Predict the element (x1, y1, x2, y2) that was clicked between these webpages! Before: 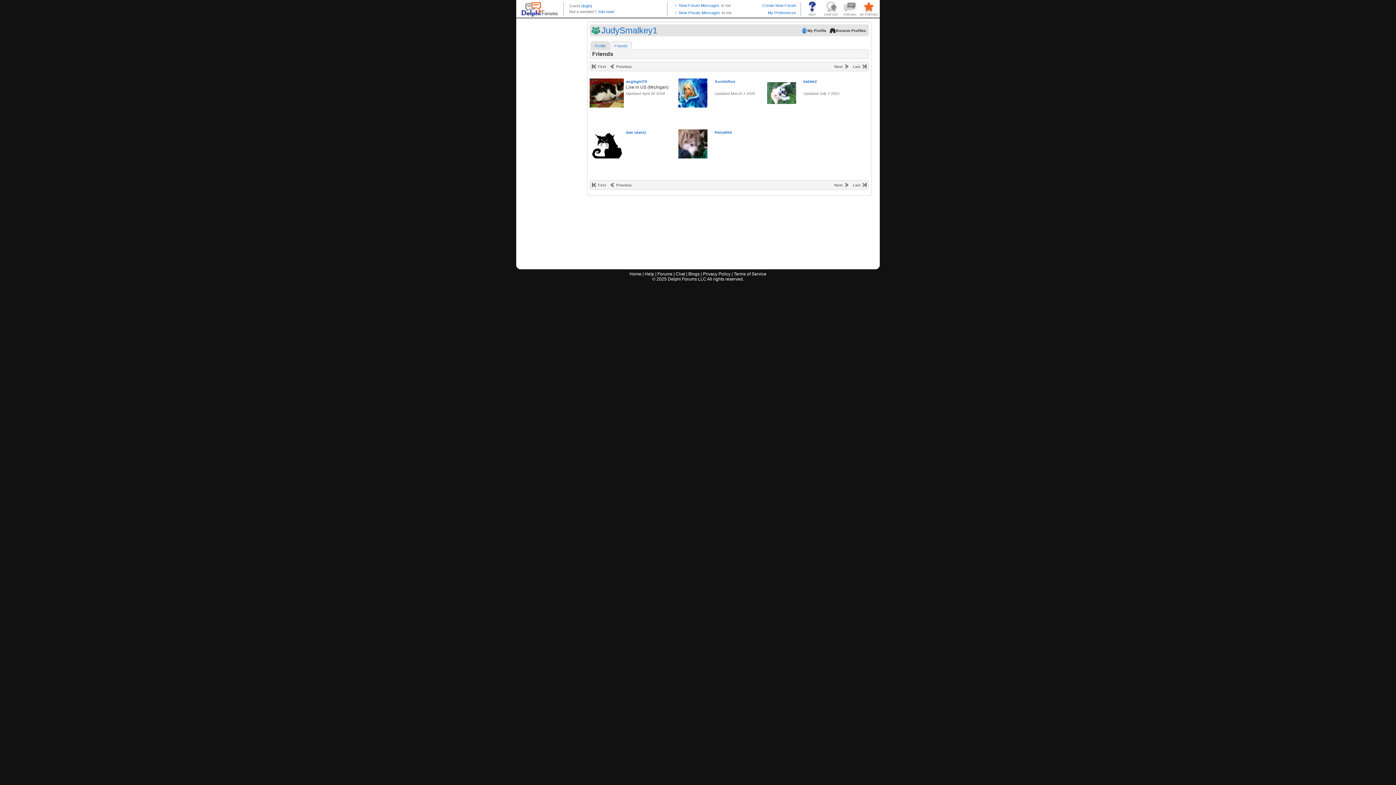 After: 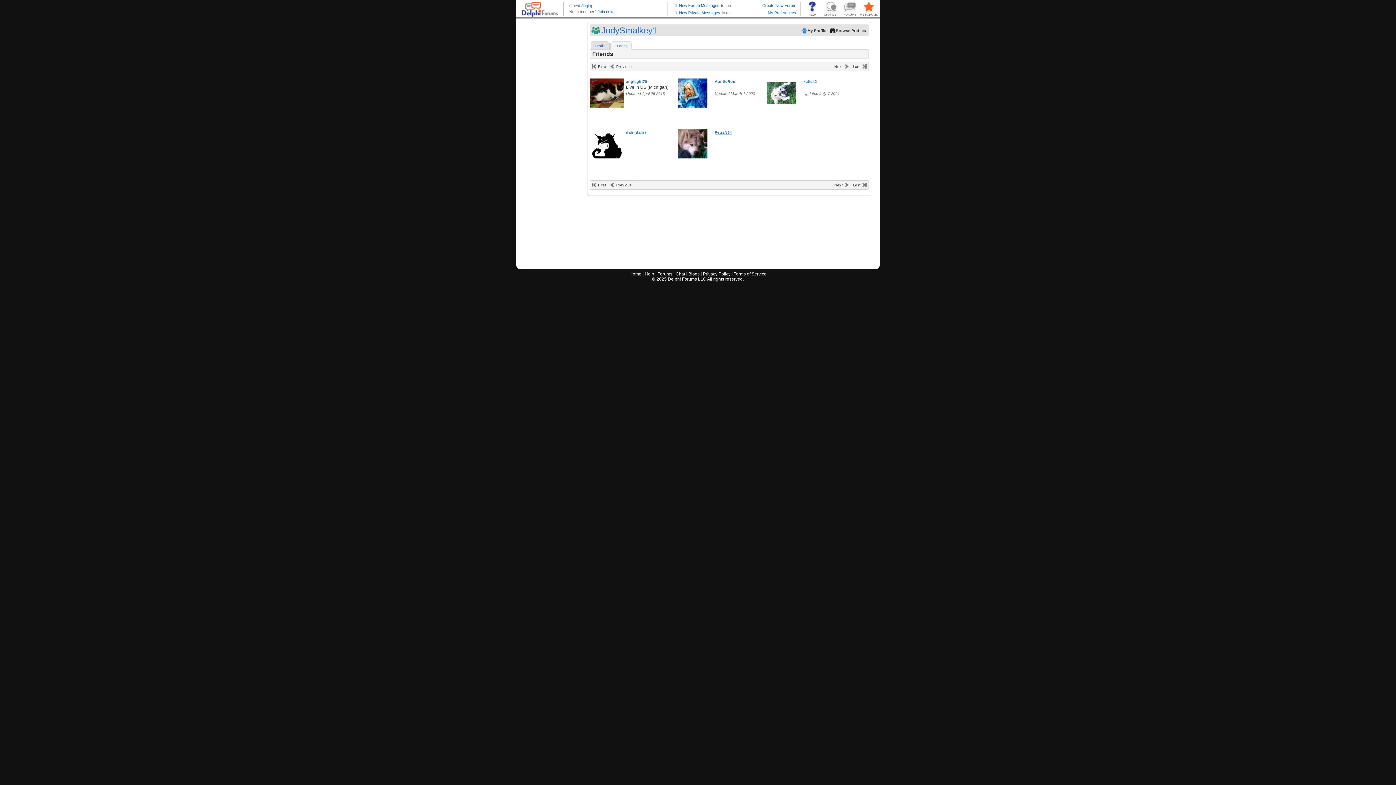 Action: label: PetraN54 bbox: (714, 130, 732, 134)